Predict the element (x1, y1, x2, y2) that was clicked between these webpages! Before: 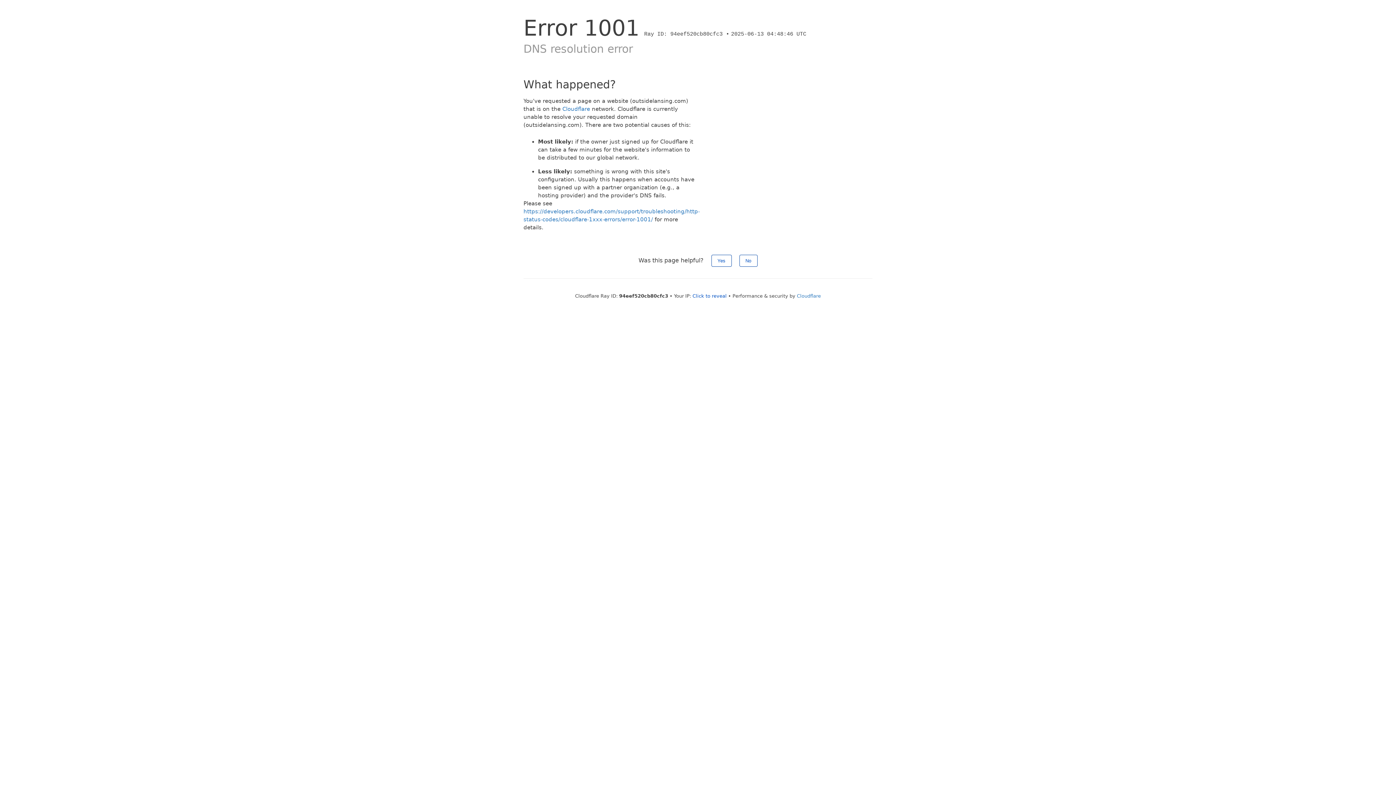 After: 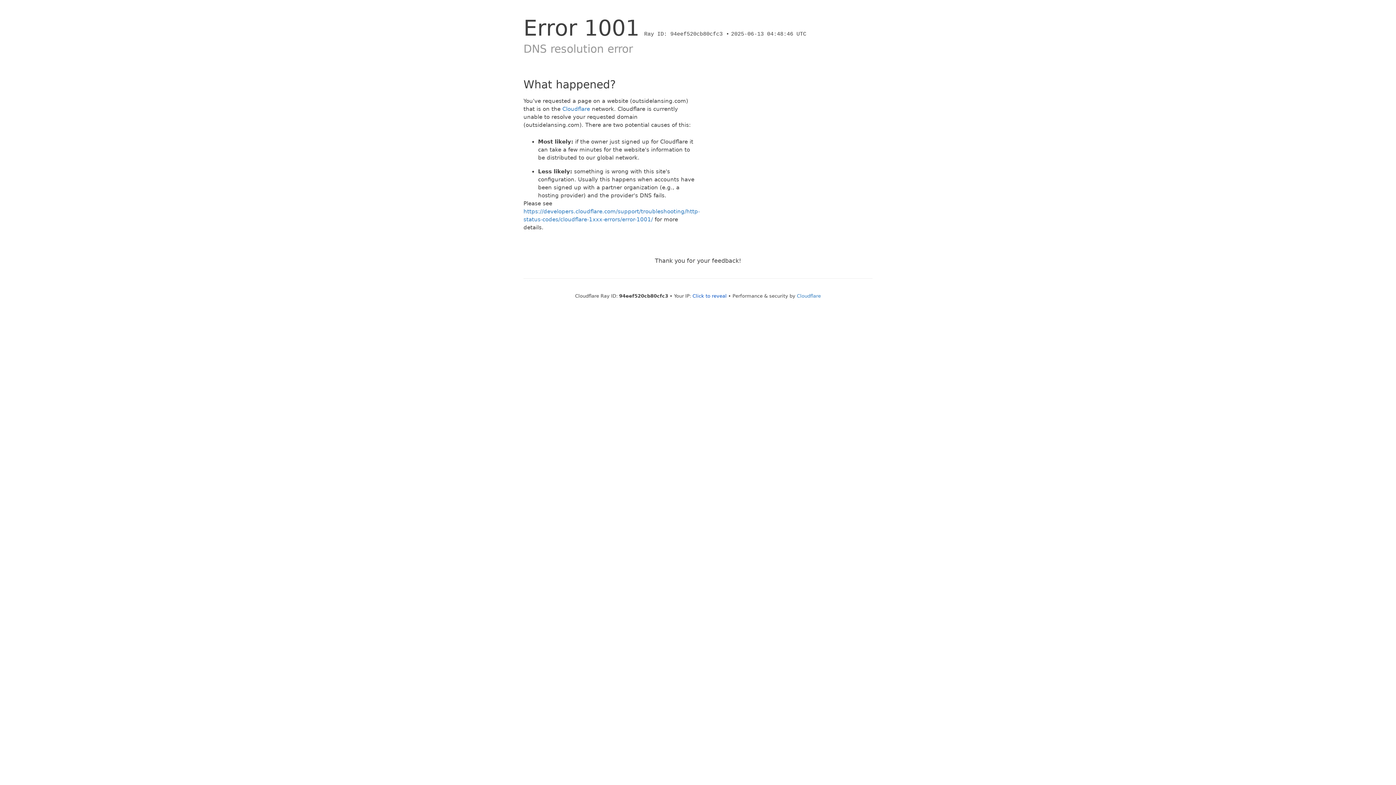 Action: label: Yes bbox: (711, 254, 731, 266)